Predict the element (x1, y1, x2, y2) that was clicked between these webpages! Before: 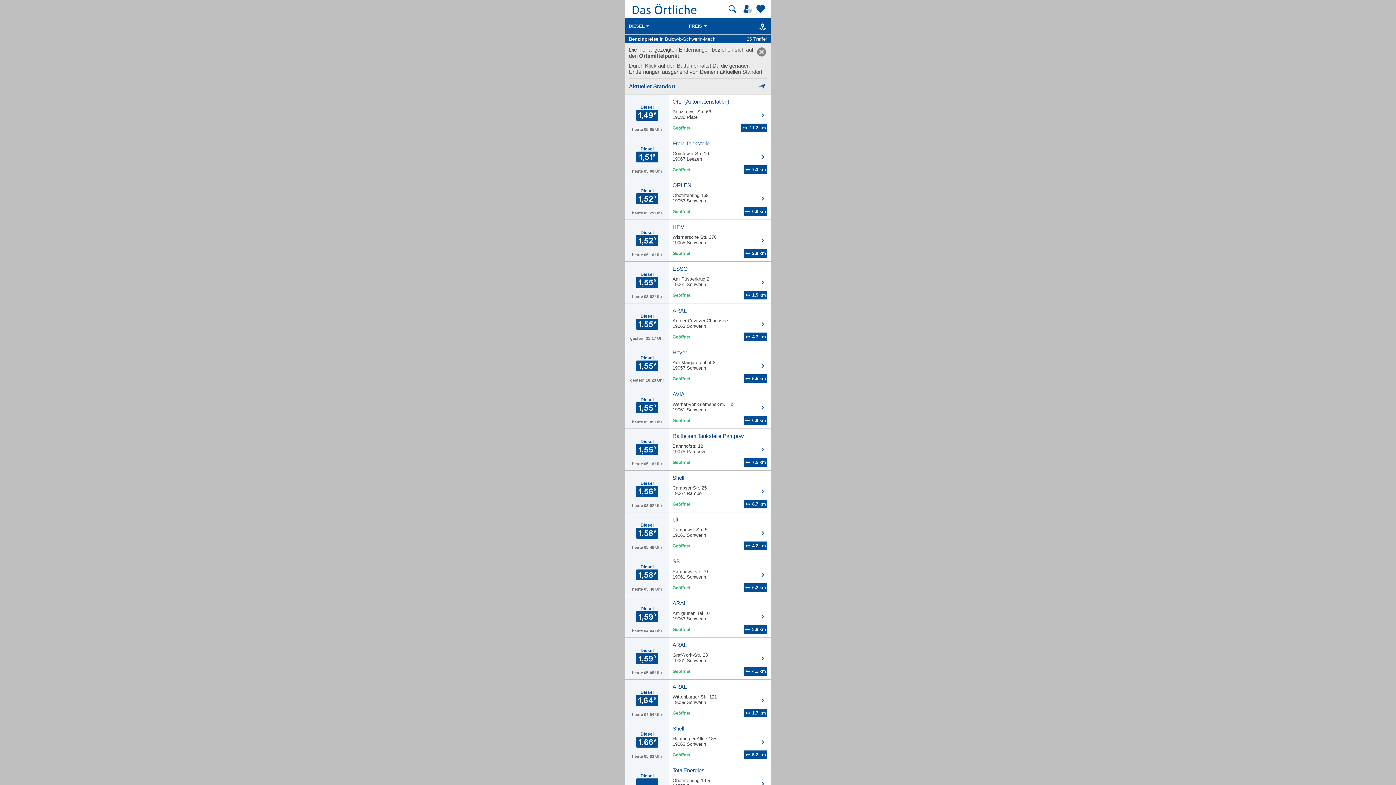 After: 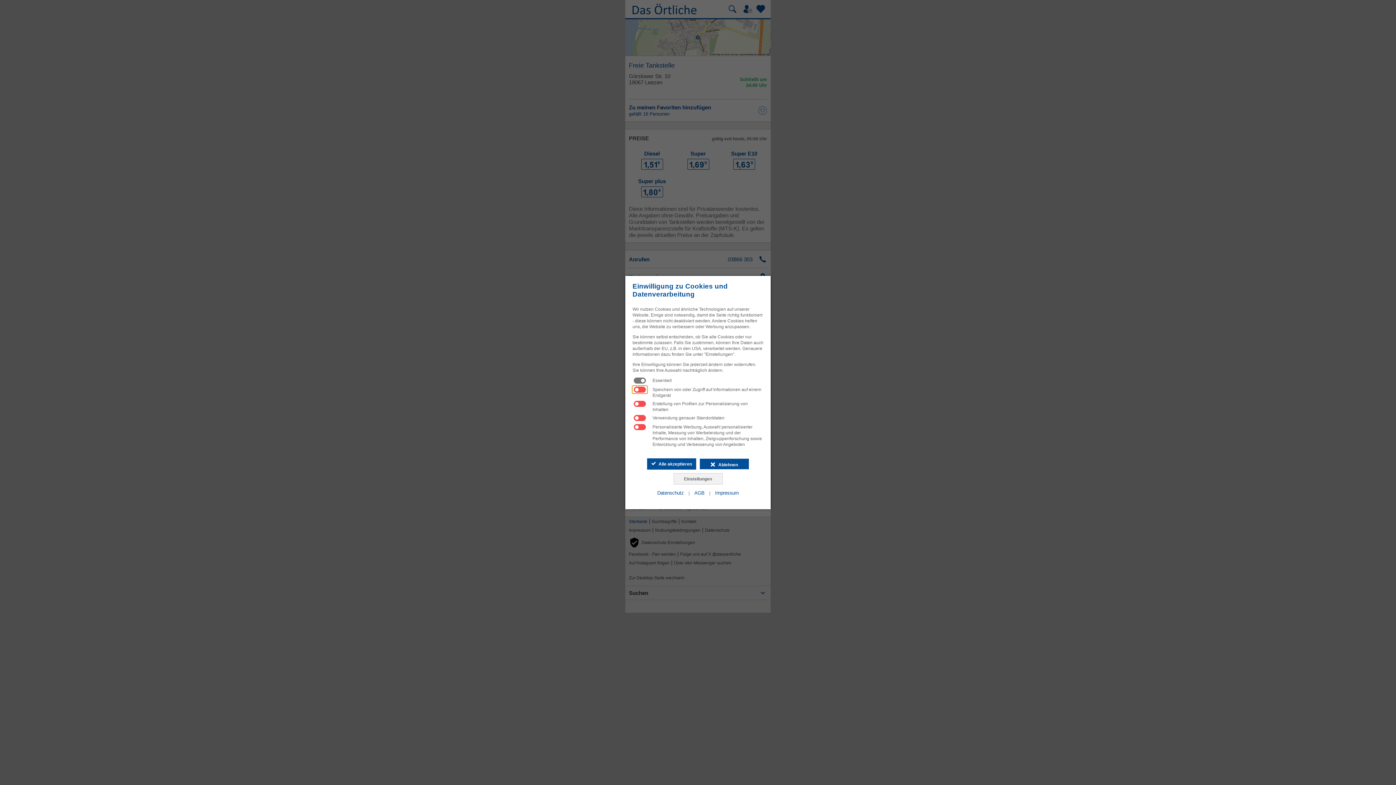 Action: label: Diesel
heute 05:06 Uhr
	
Freie Tankstelle

Görslower Str. 10
19067 Leezen

	7.3 km bbox: (625, 136, 770, 177)